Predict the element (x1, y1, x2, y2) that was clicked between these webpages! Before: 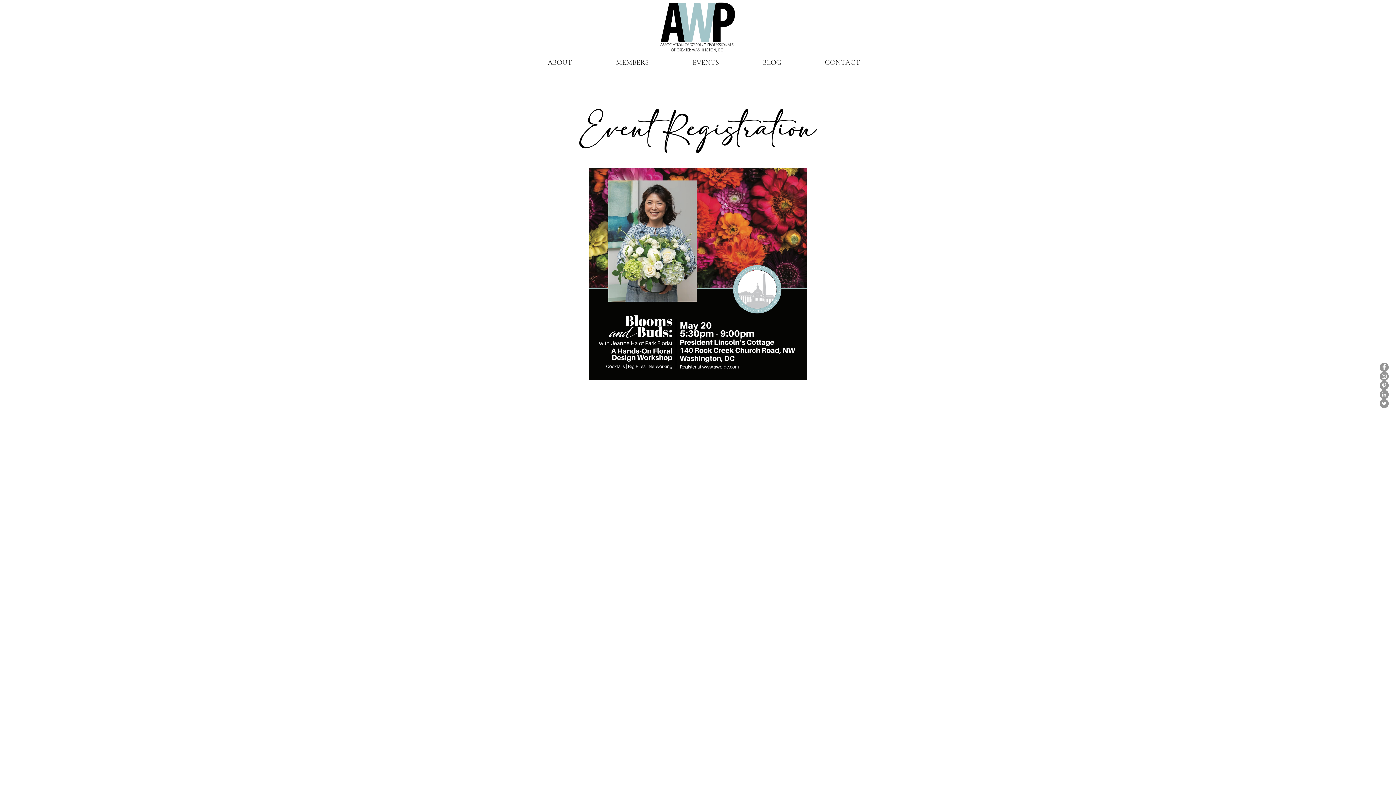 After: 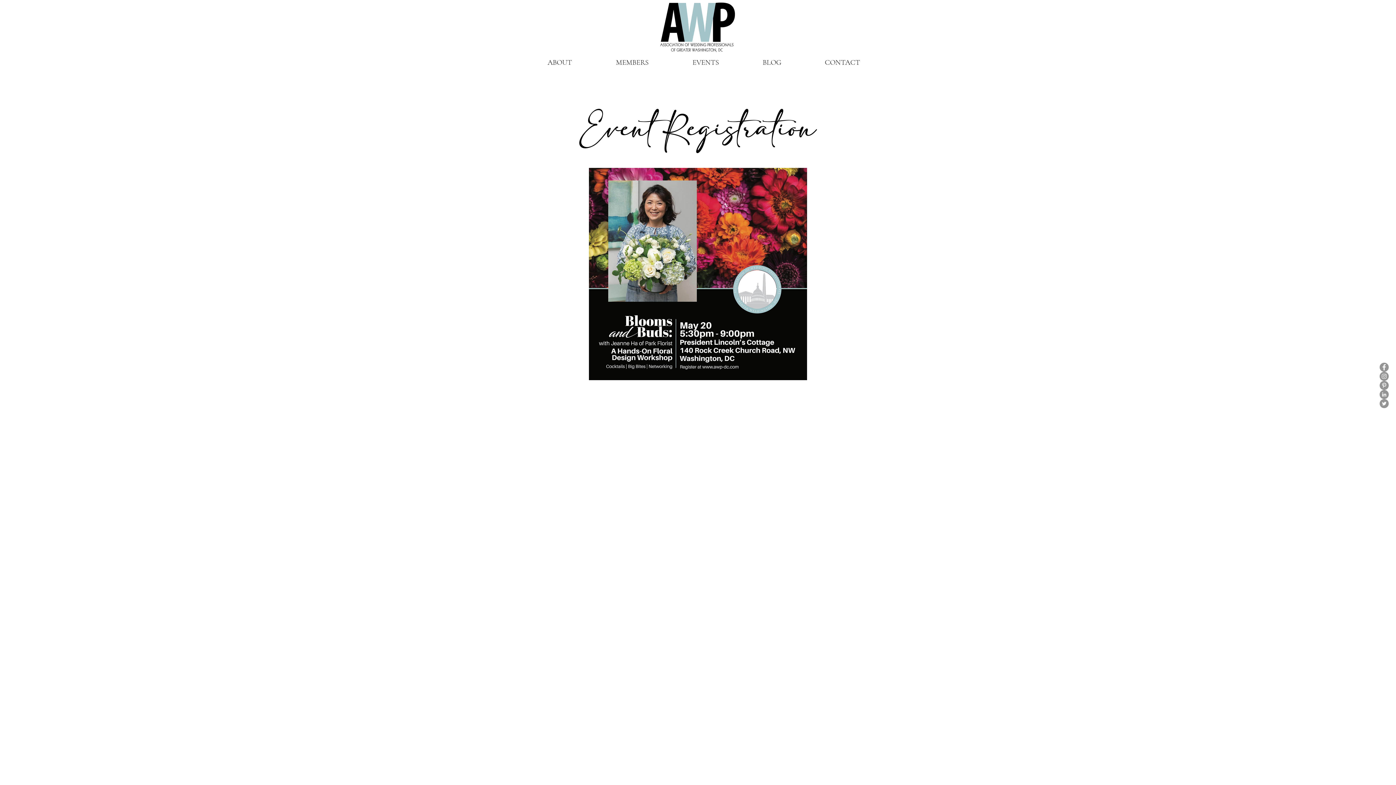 Action: bbox: (1380, 362, 1389, 371) label: Facebook